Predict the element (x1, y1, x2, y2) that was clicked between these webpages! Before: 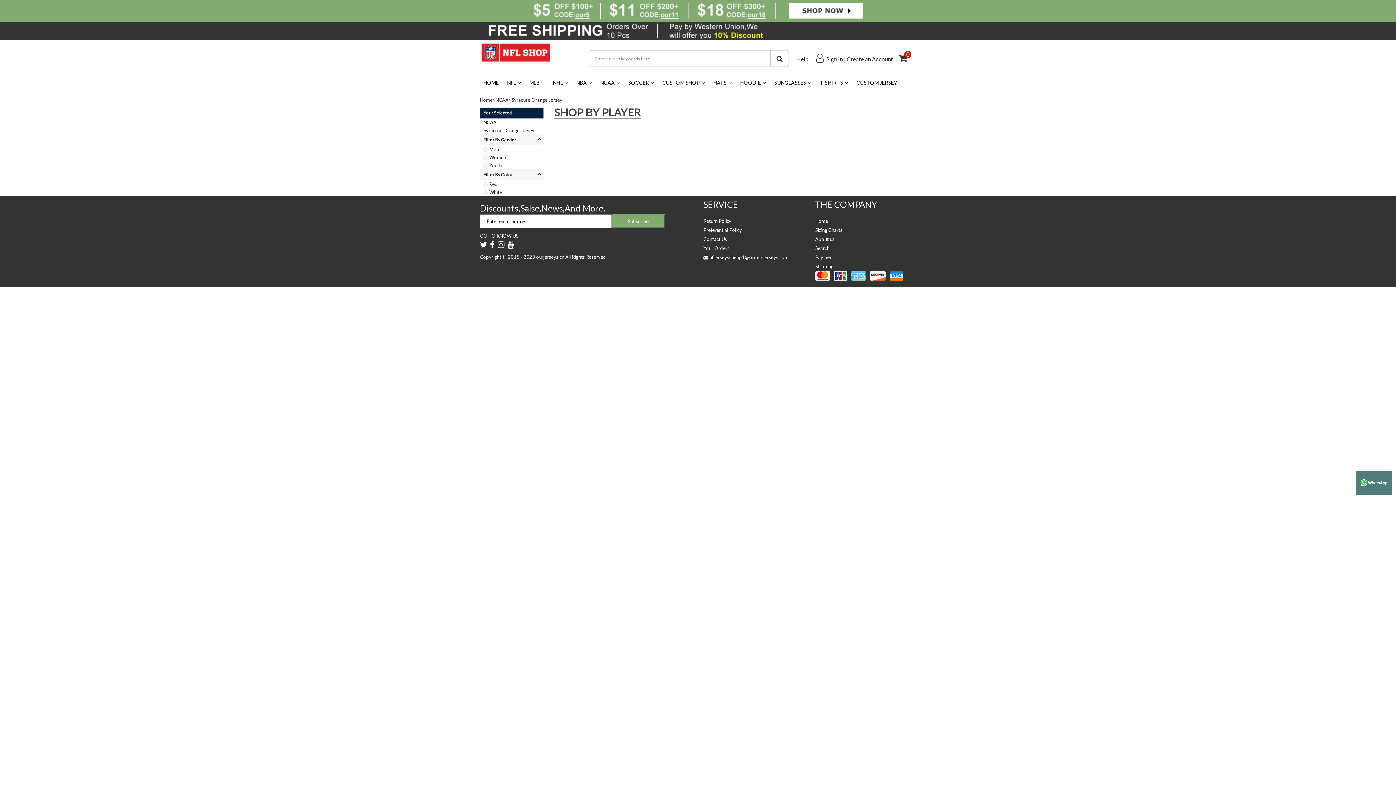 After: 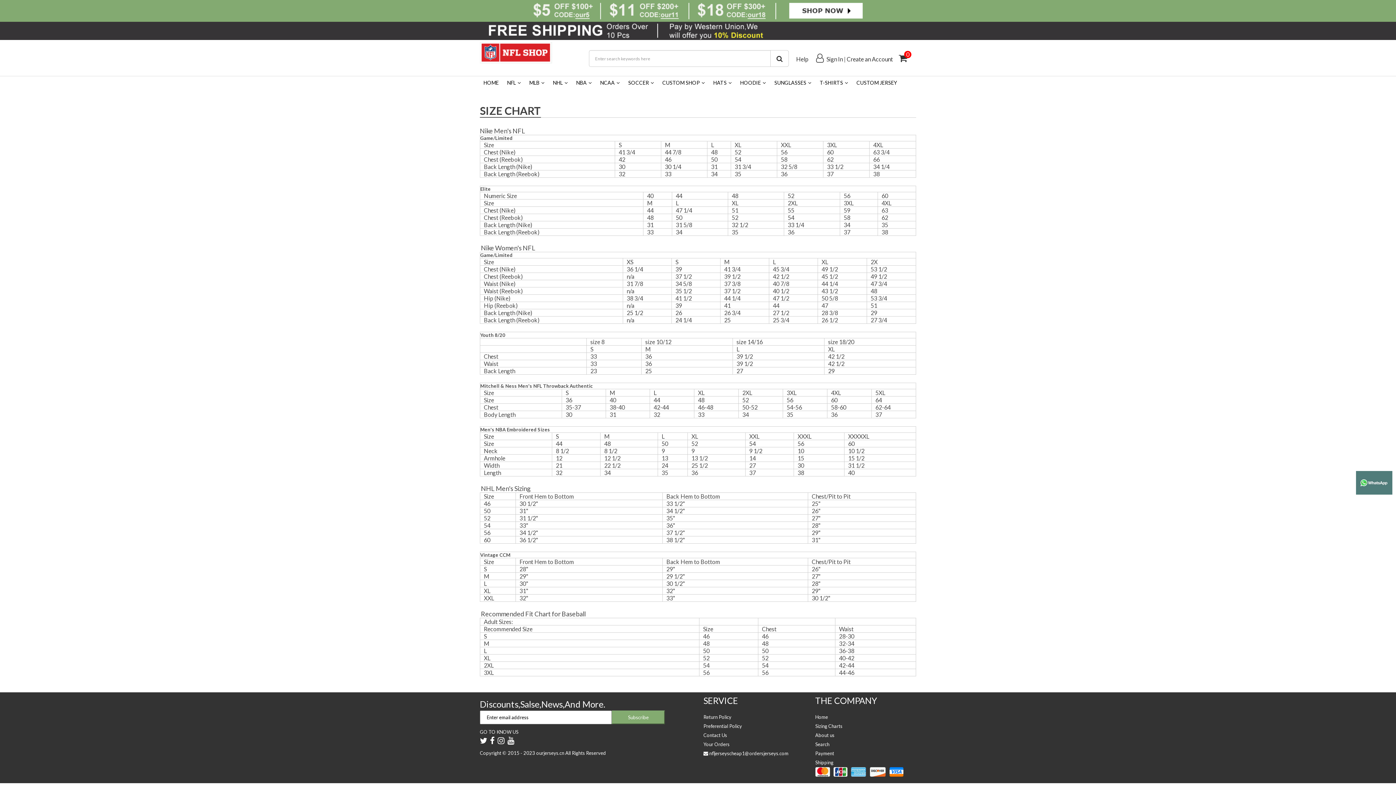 Action: bbox: (815, 227, 842, 233) label: Sizing Charts